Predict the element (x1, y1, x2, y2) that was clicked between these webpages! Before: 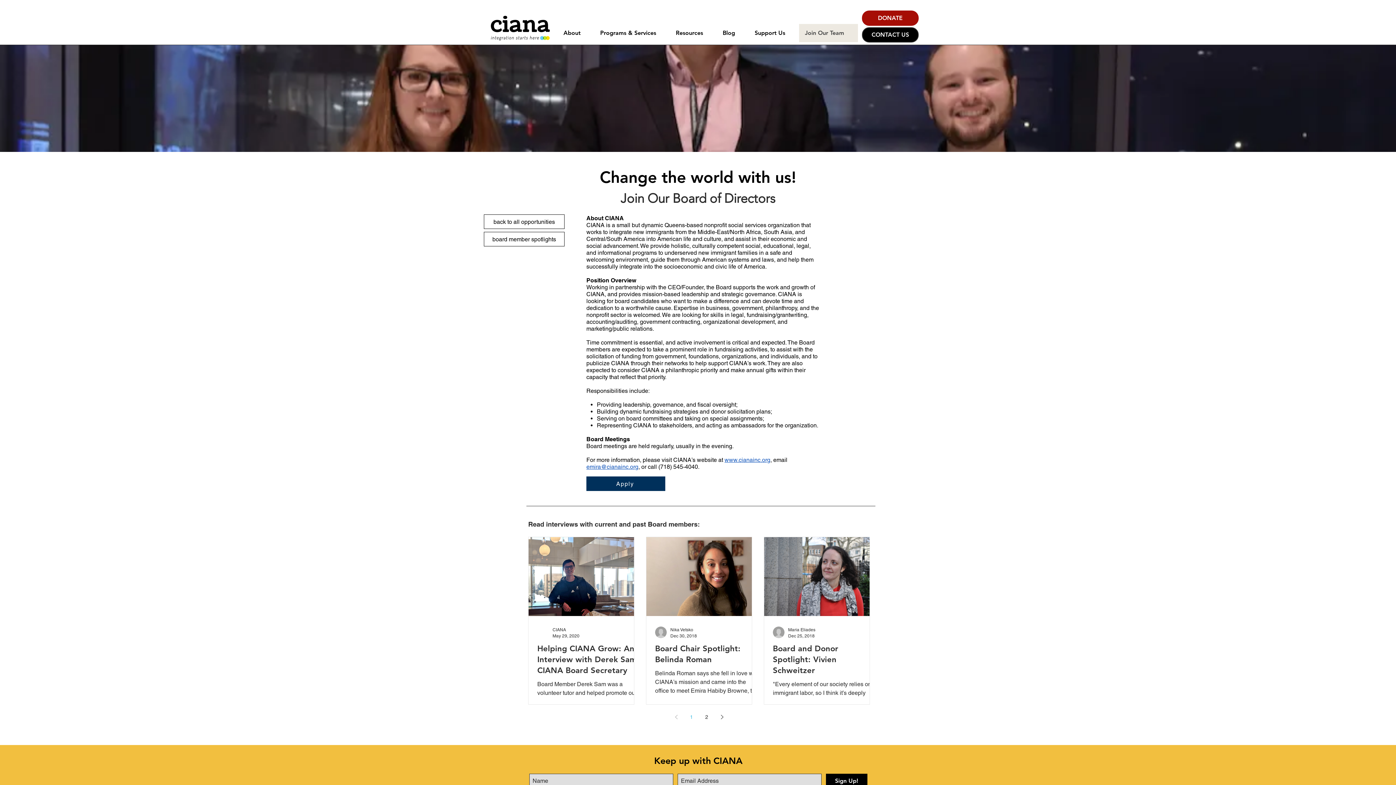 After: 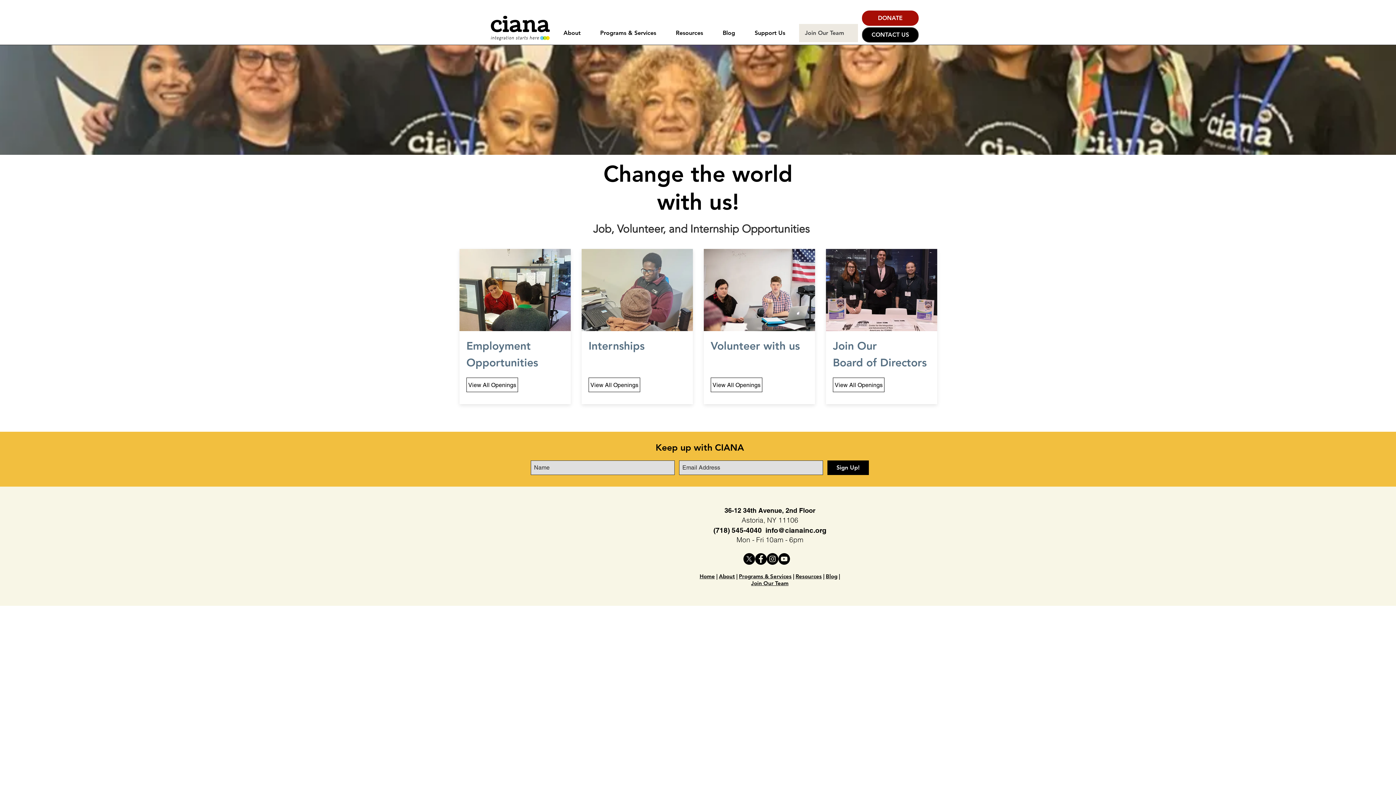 Action: bbox: (484, 214, 564, 229) label: back to all opportunities